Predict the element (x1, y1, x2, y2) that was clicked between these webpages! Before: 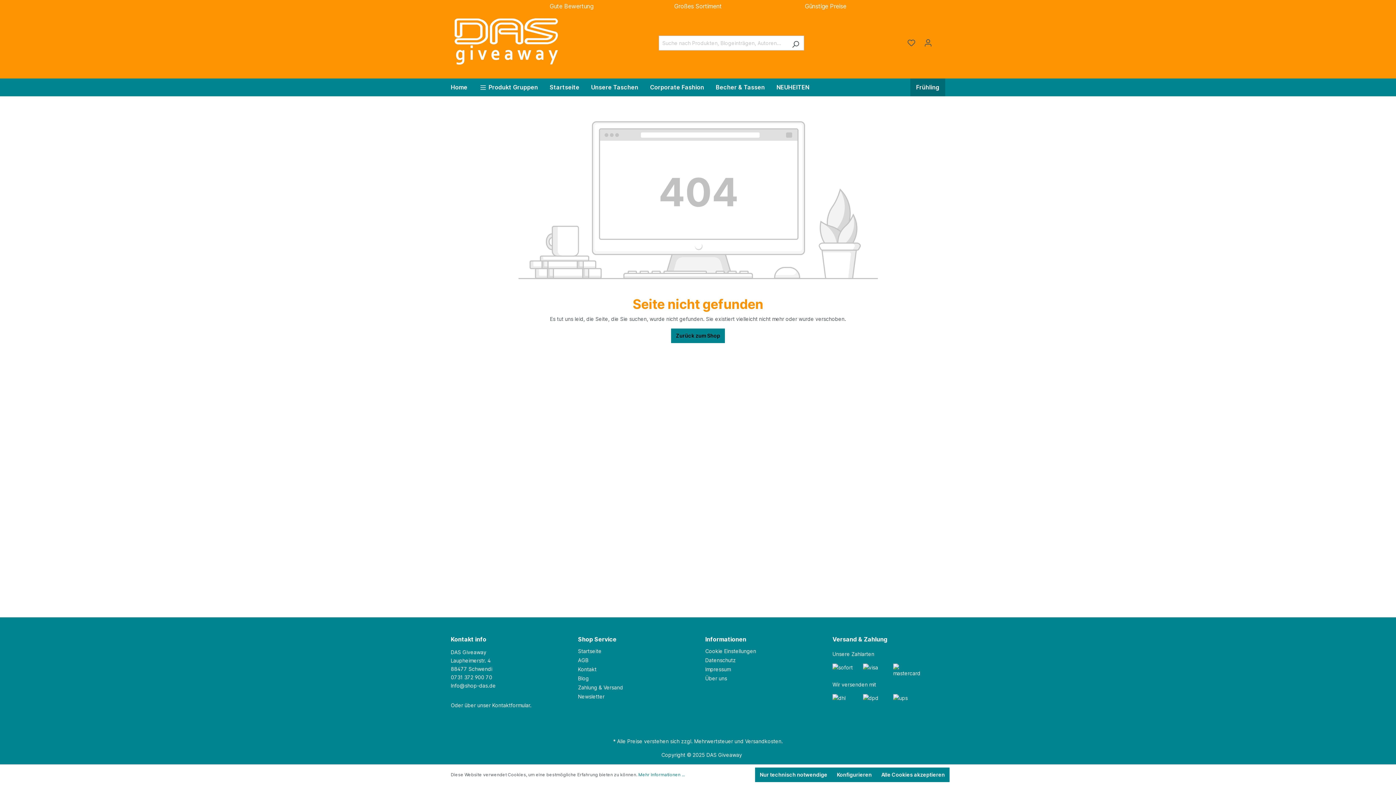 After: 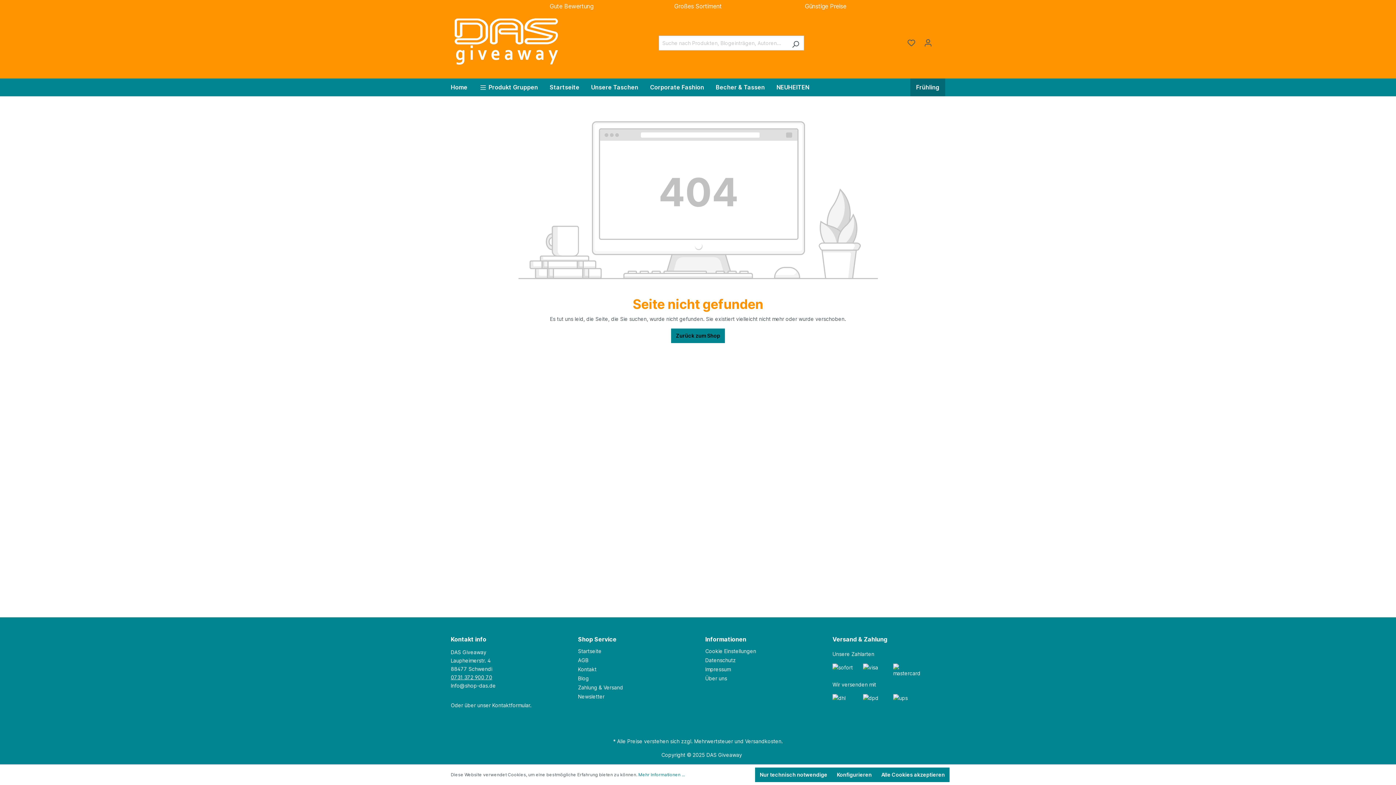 Action: bbox: (450, 674, 492, 680) label: 0731 372 900 70